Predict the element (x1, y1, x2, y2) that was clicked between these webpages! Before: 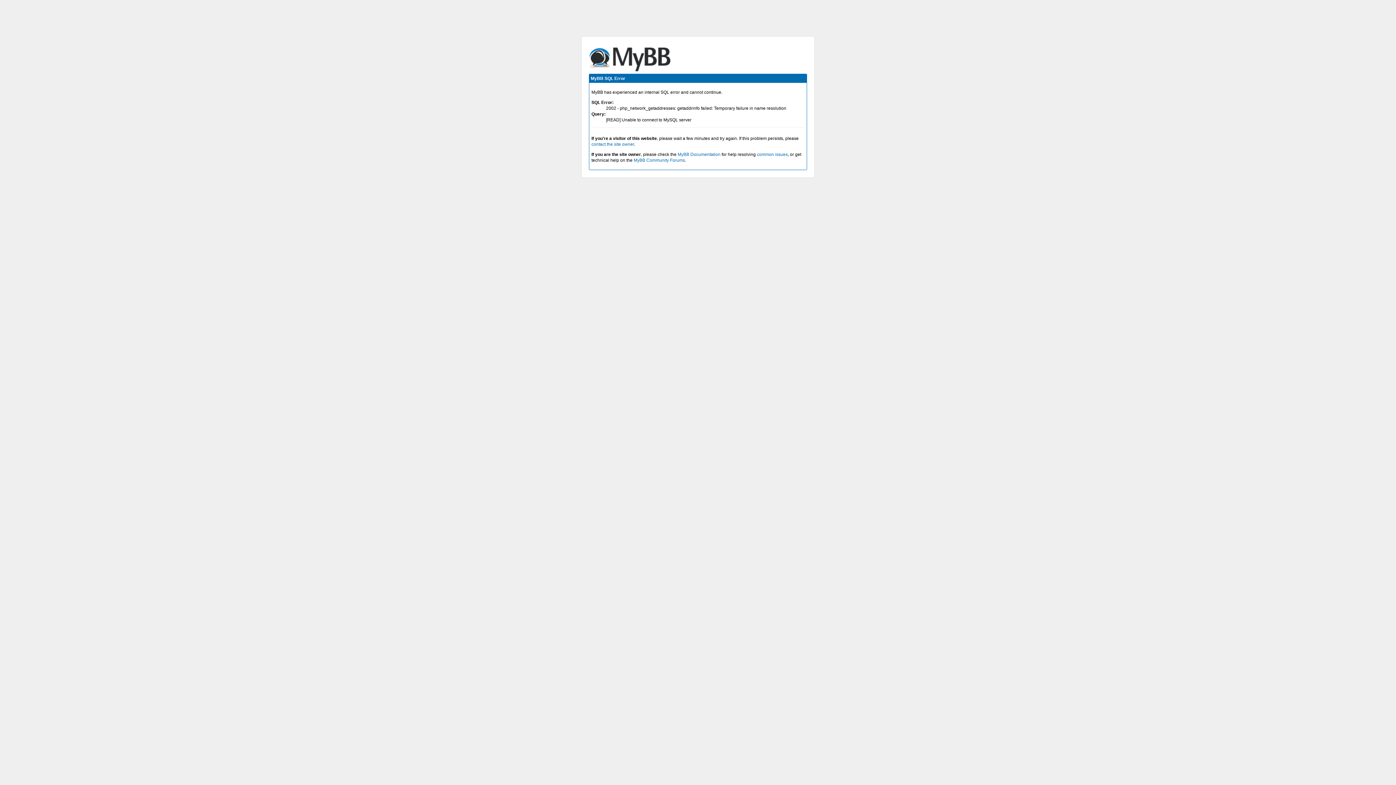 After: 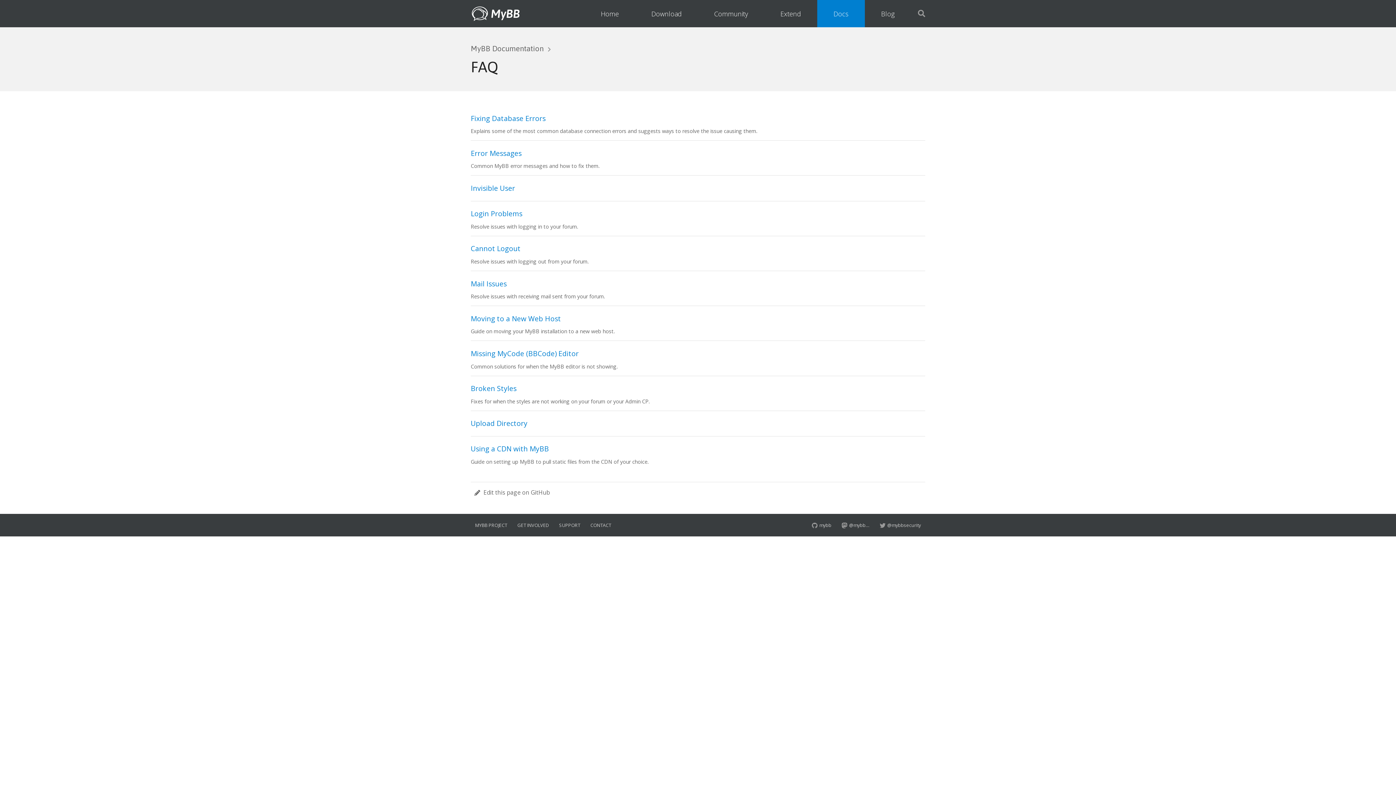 Action: bbox: (757, 152, 788, 157) label: common issues